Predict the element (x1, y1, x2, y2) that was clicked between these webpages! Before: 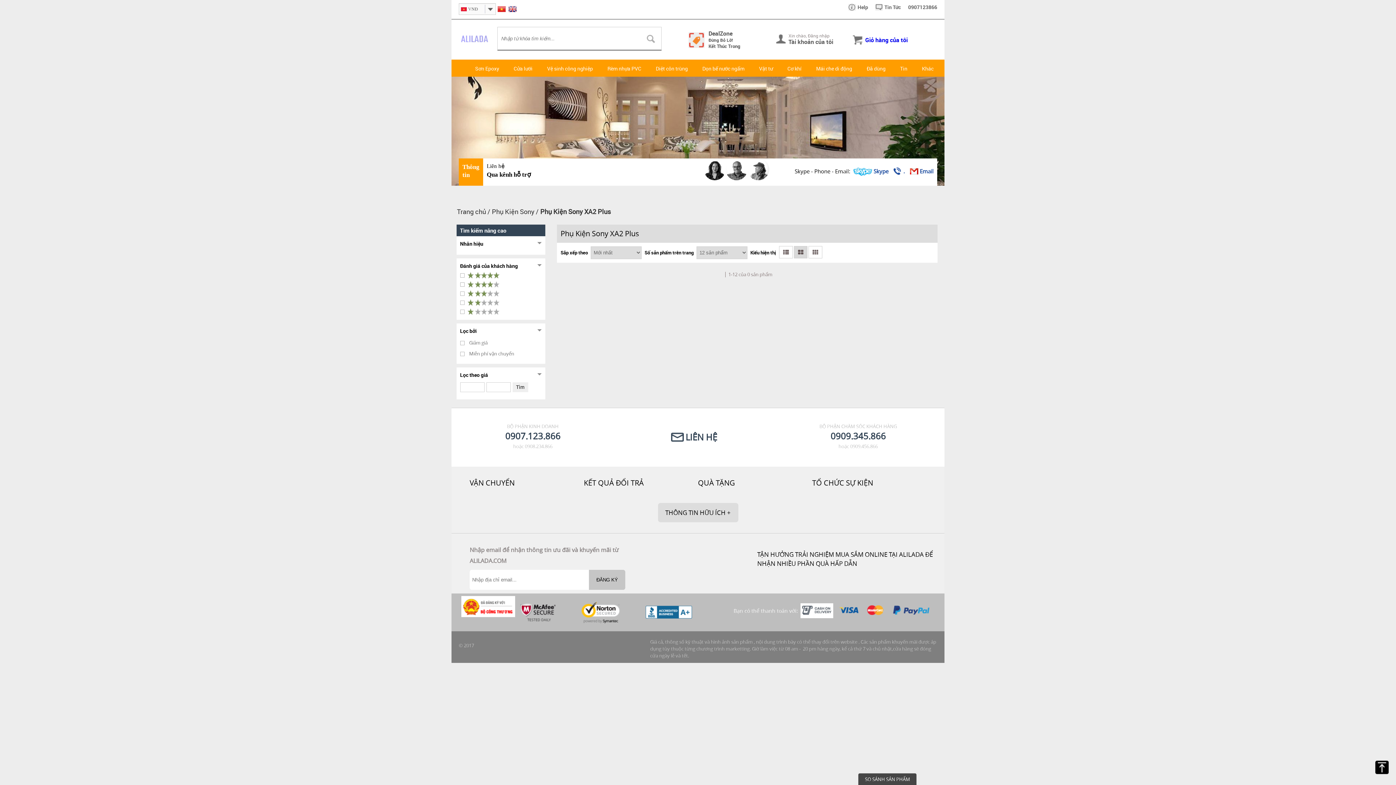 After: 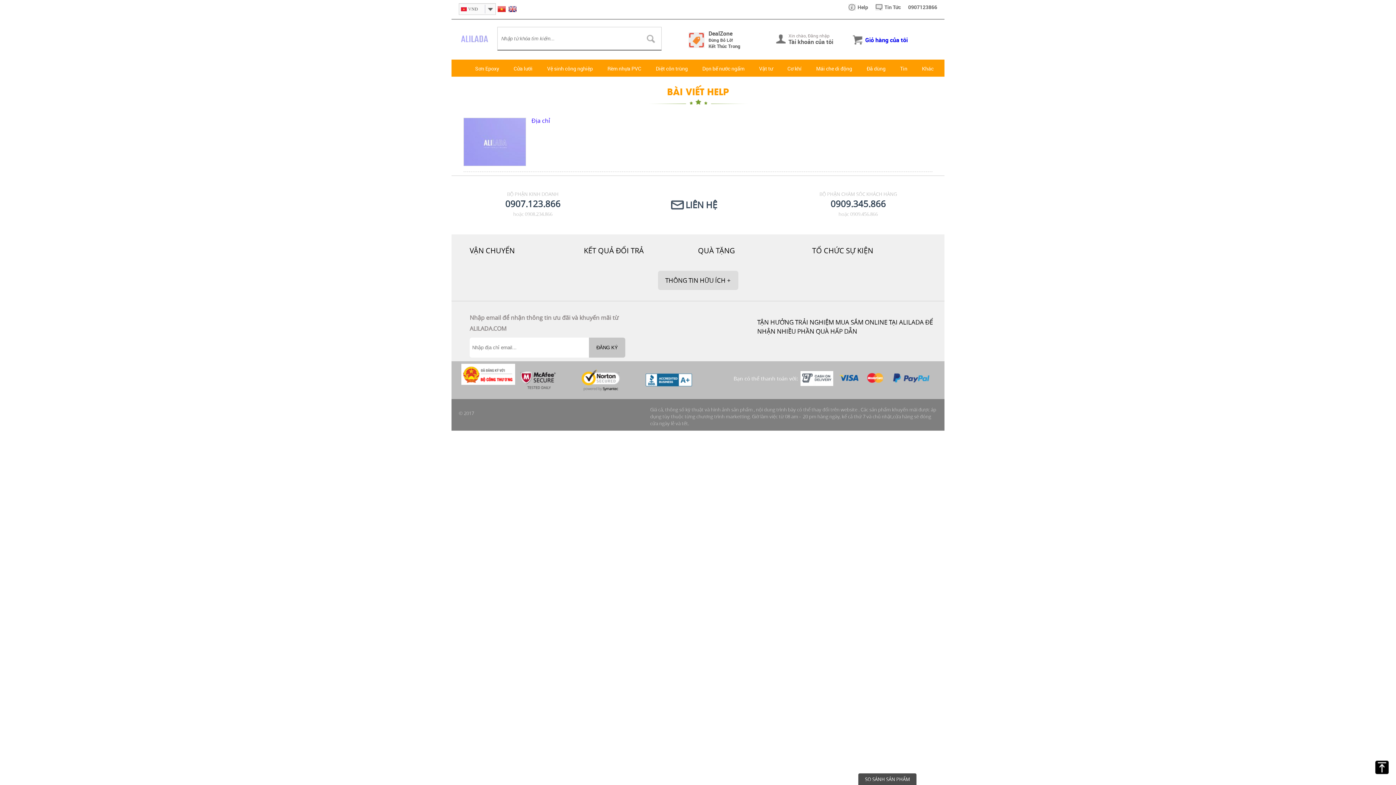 Action: bbox: (857, 3, 868, 10) label: Help